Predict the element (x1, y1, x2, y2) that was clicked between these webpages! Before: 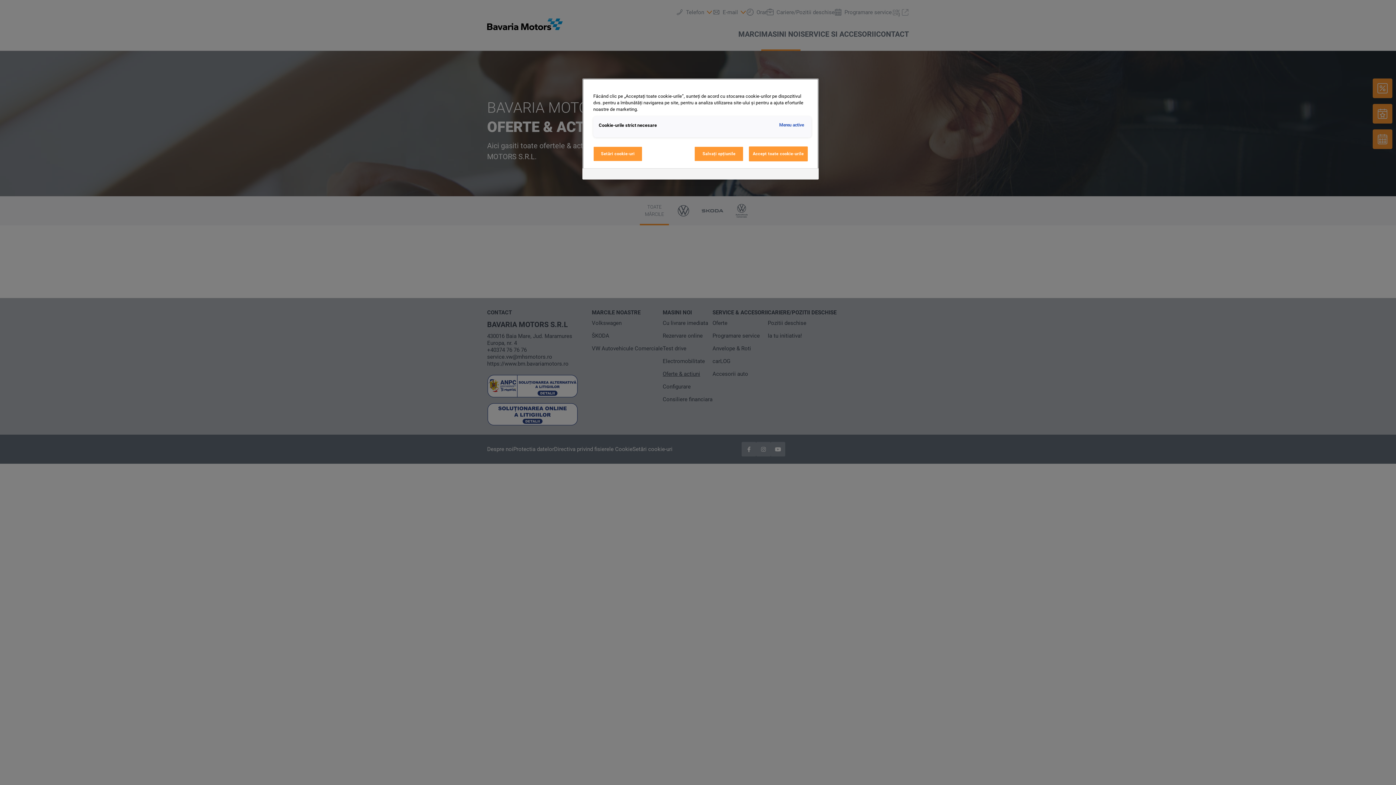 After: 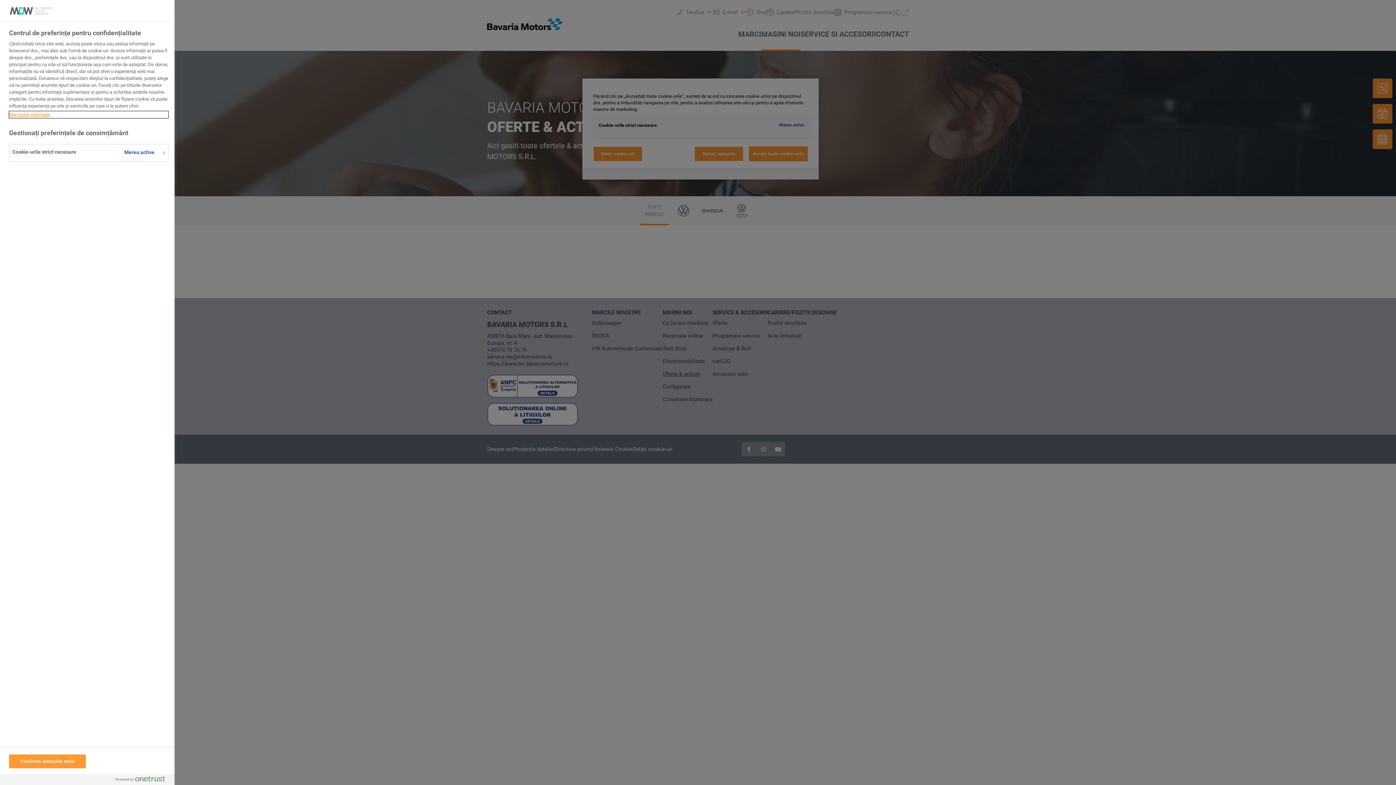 Action: bbox: (593, 146, 642, 161) label: Setări cookie-uri